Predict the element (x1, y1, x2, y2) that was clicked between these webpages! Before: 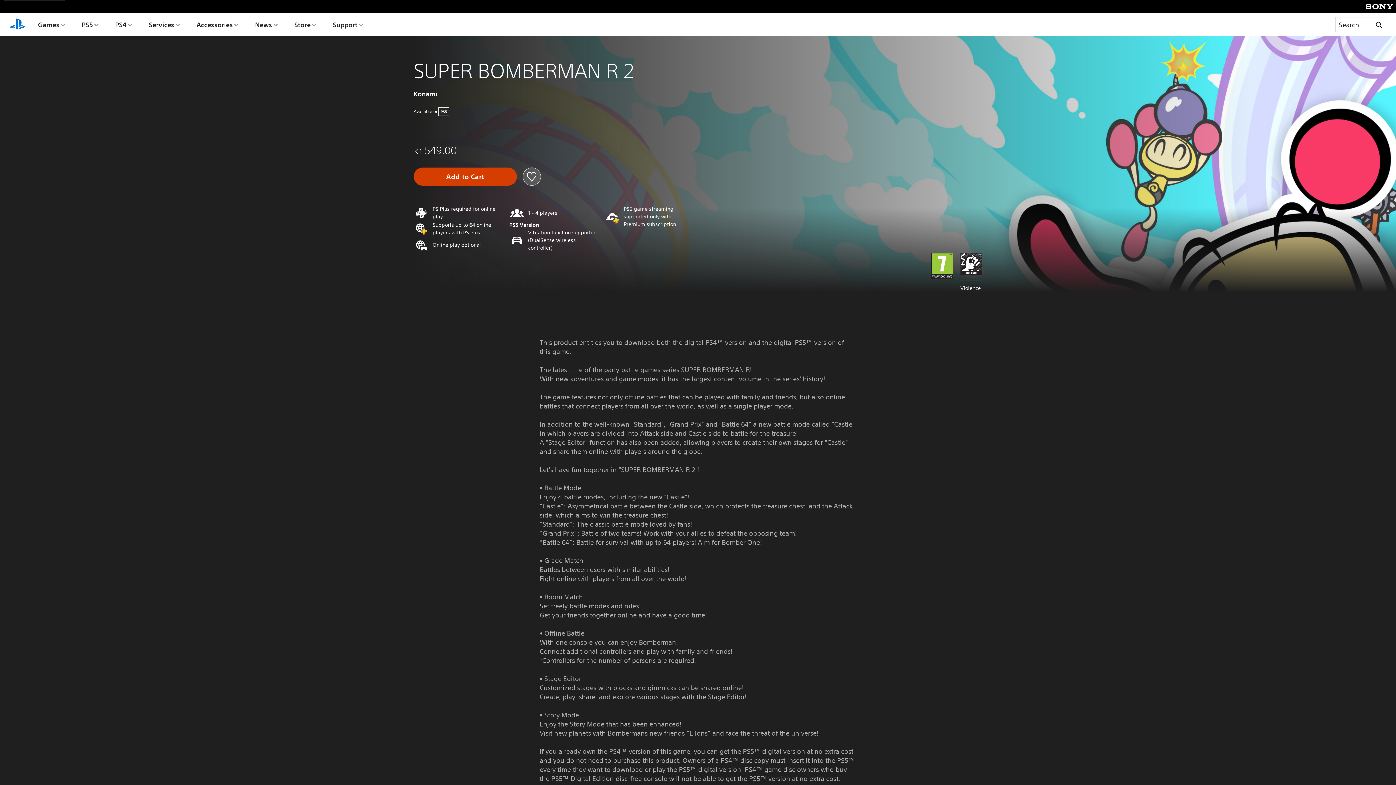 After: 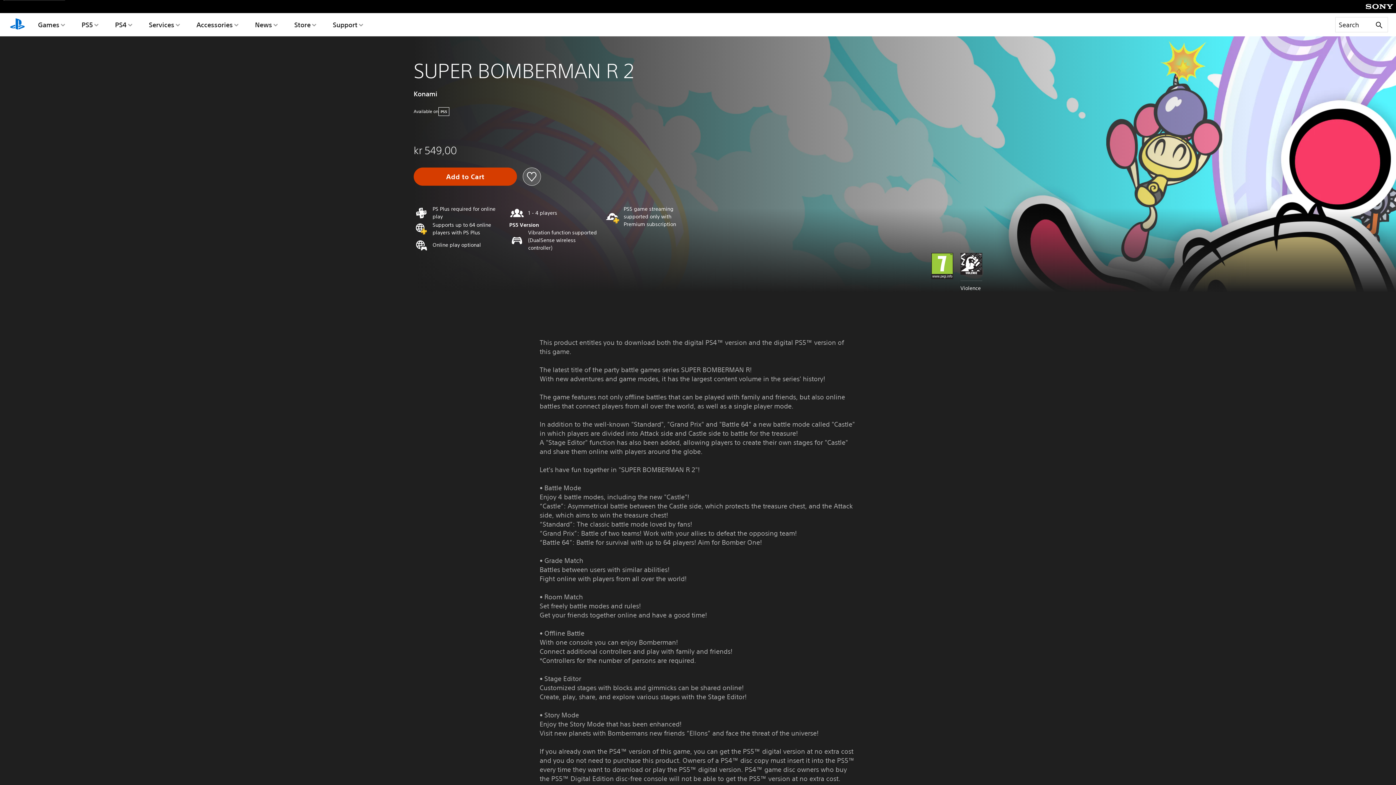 Action: bbox: (413, 121, 463, 129)